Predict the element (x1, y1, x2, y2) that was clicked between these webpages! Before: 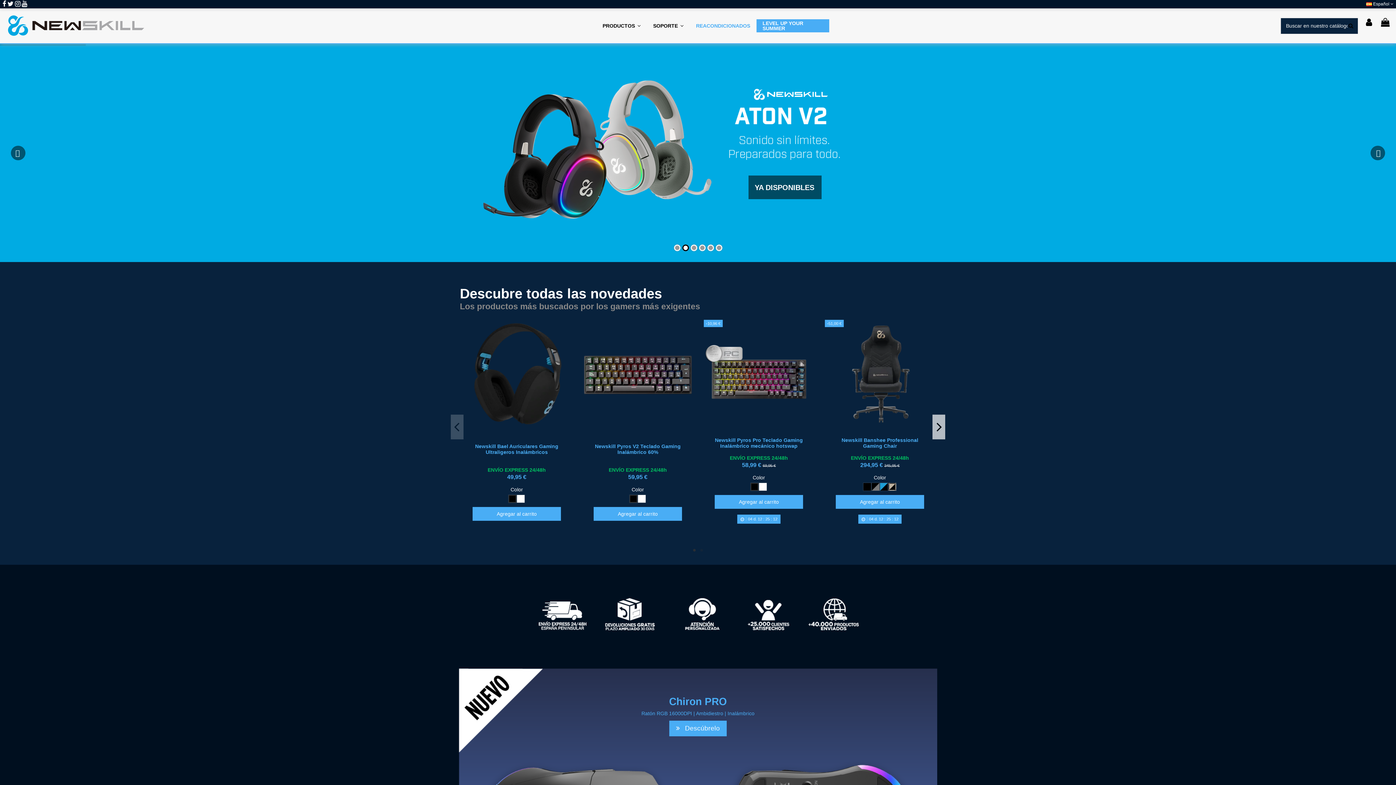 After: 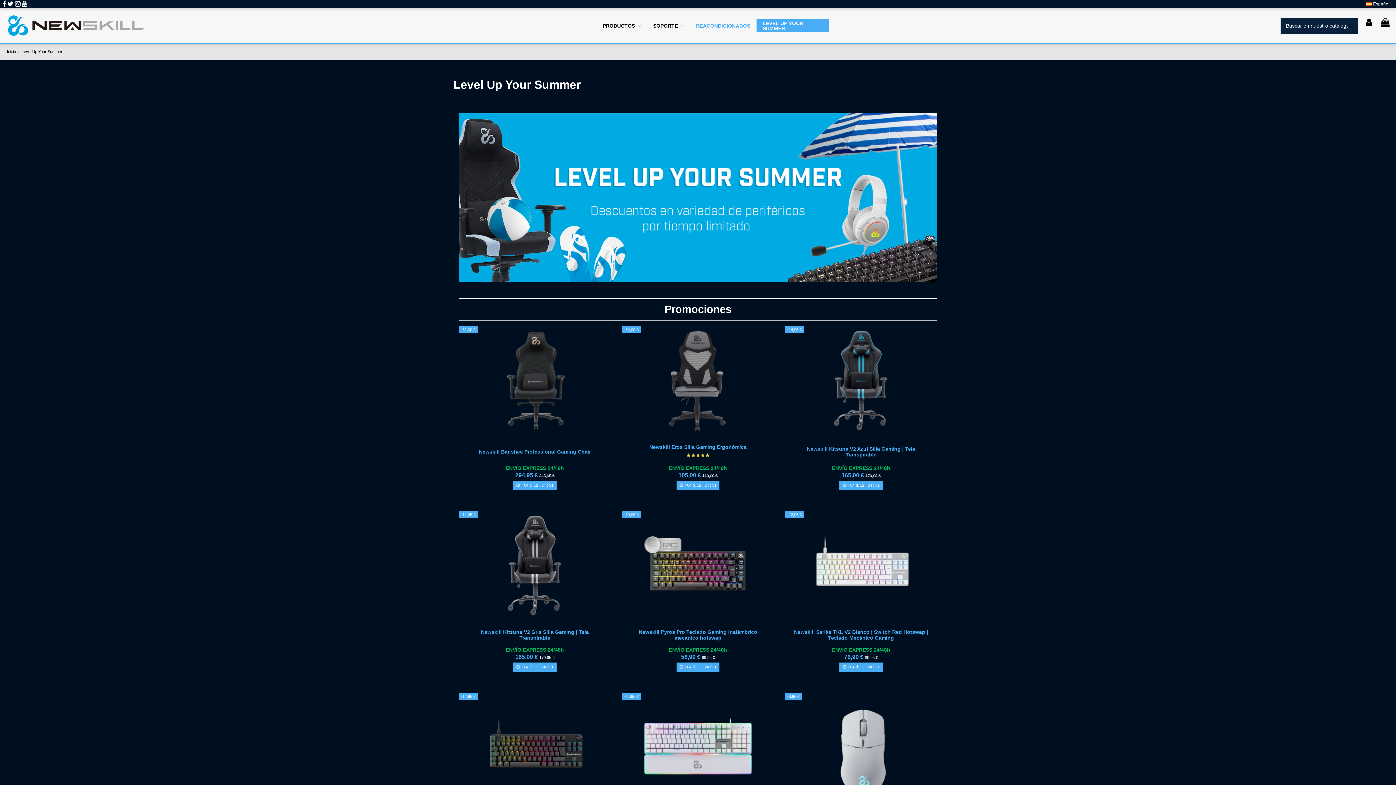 Action: bbox: (756, 19, 829, 32) label: LEVEL UP YOUR SUMMER